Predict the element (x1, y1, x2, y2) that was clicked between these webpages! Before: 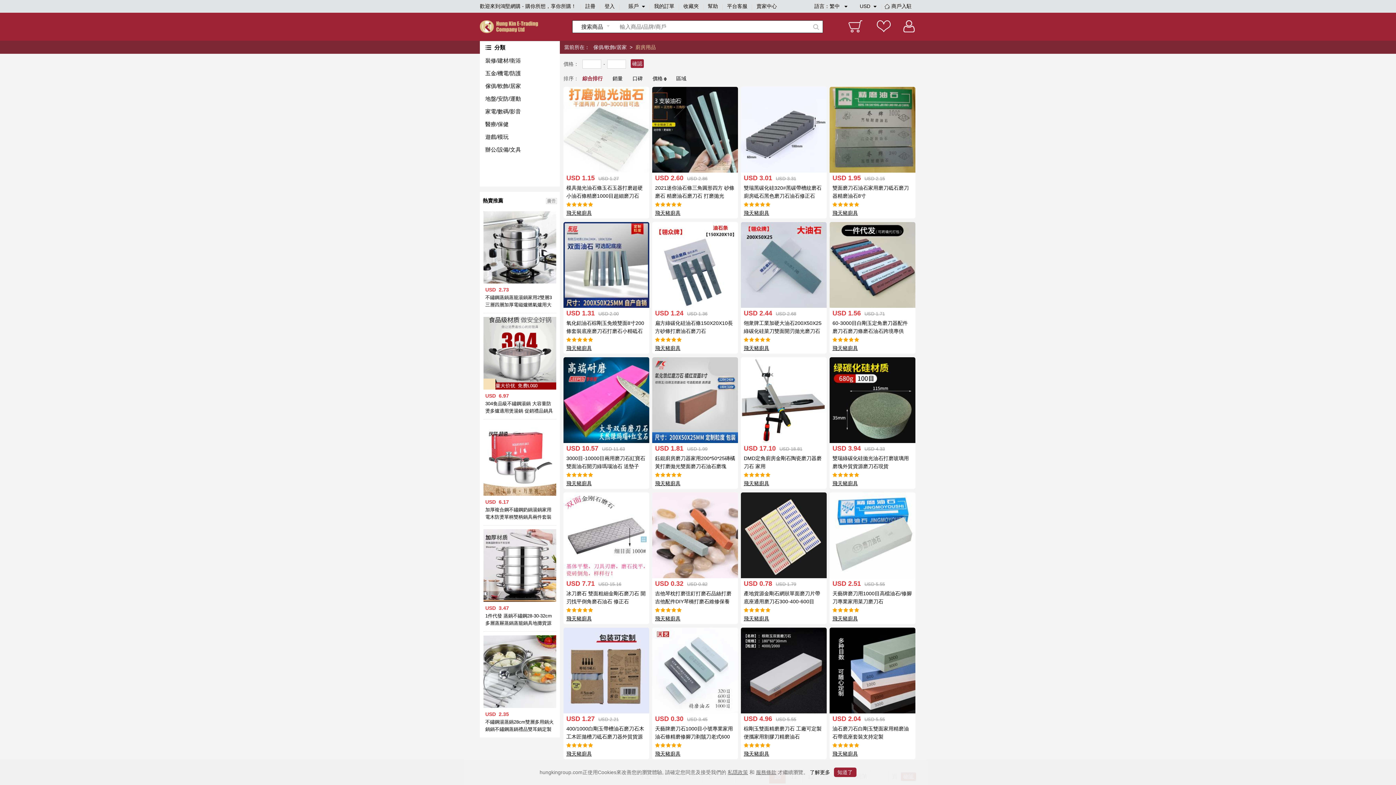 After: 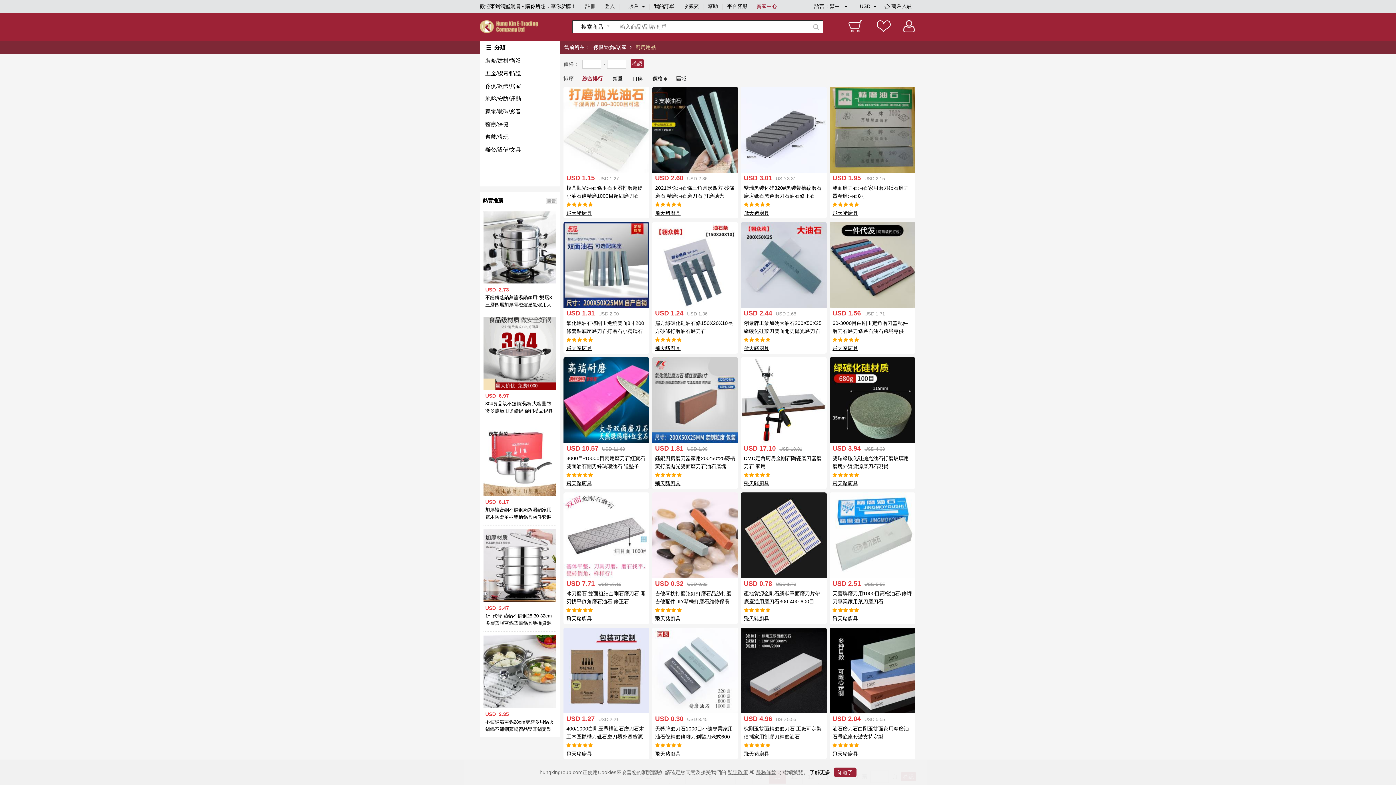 Action: label: 賣家中心 bbox: (756, 3, 777, 9)